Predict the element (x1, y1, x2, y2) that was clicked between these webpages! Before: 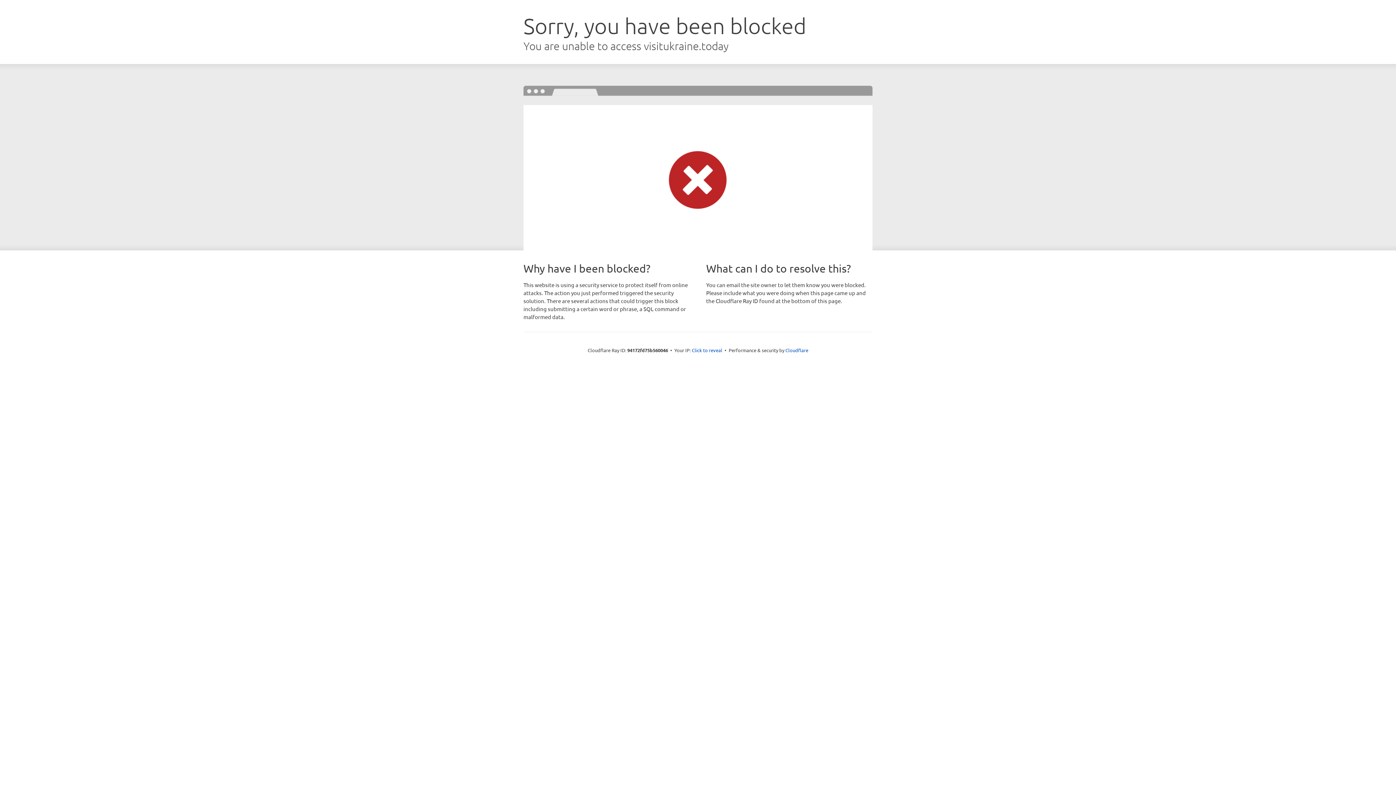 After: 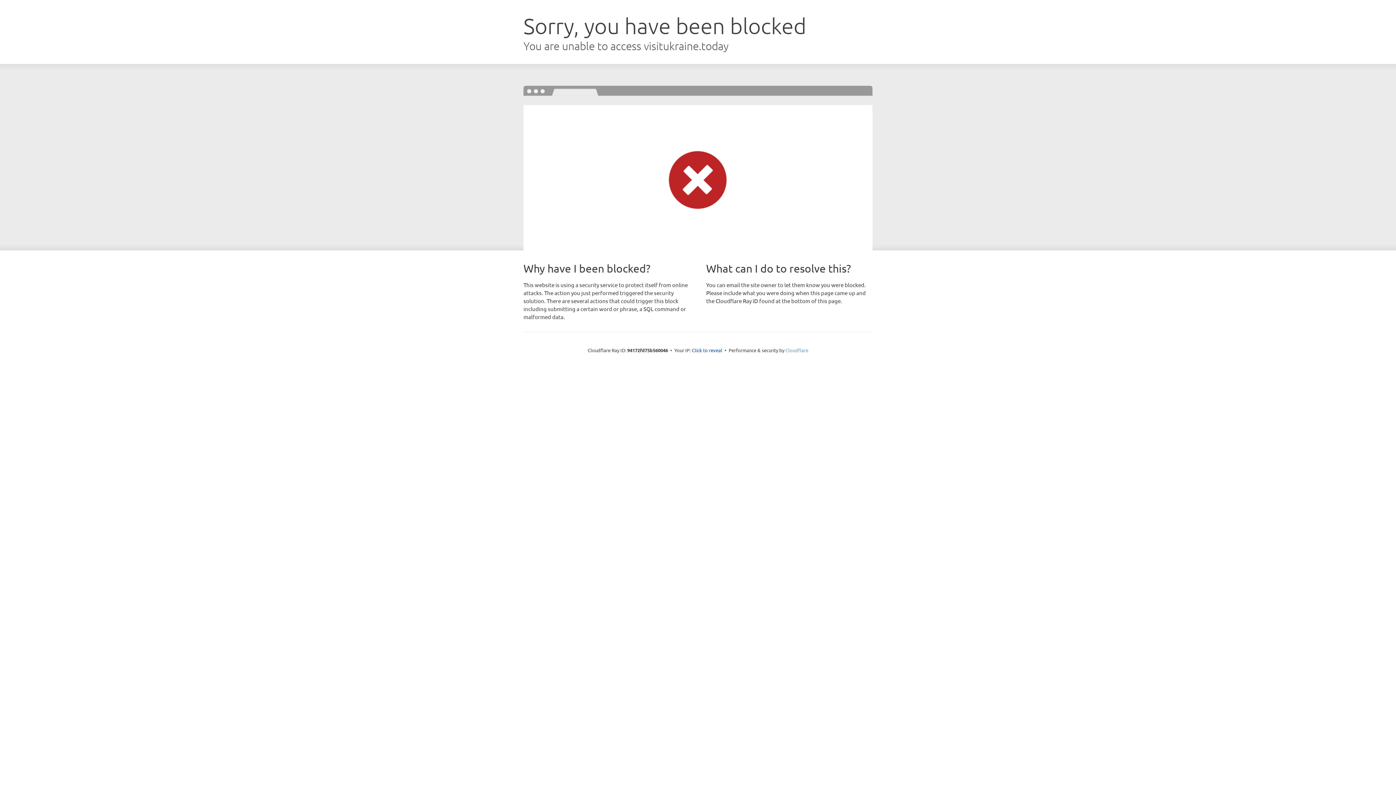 Action: label: Cloudflare bbox: (785, 347, 808, 353)